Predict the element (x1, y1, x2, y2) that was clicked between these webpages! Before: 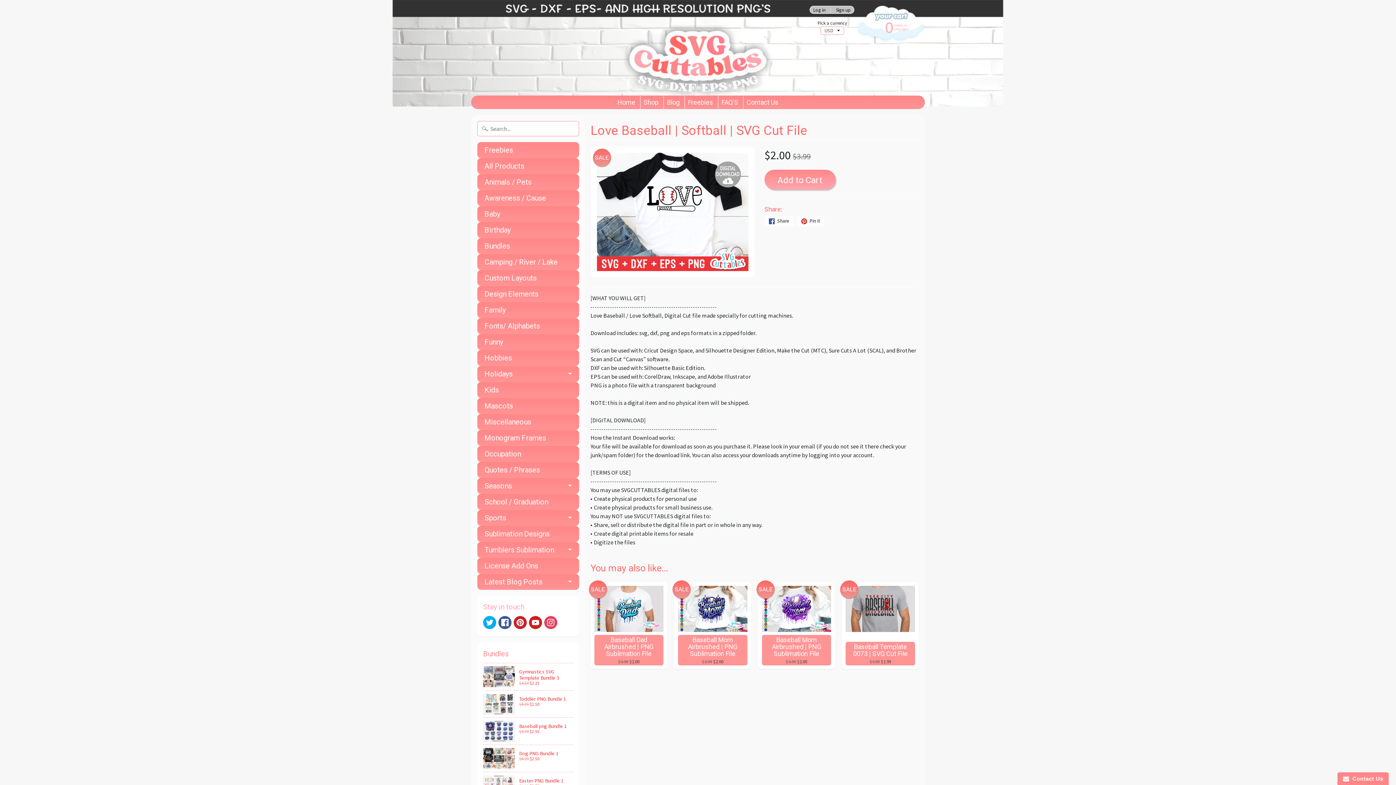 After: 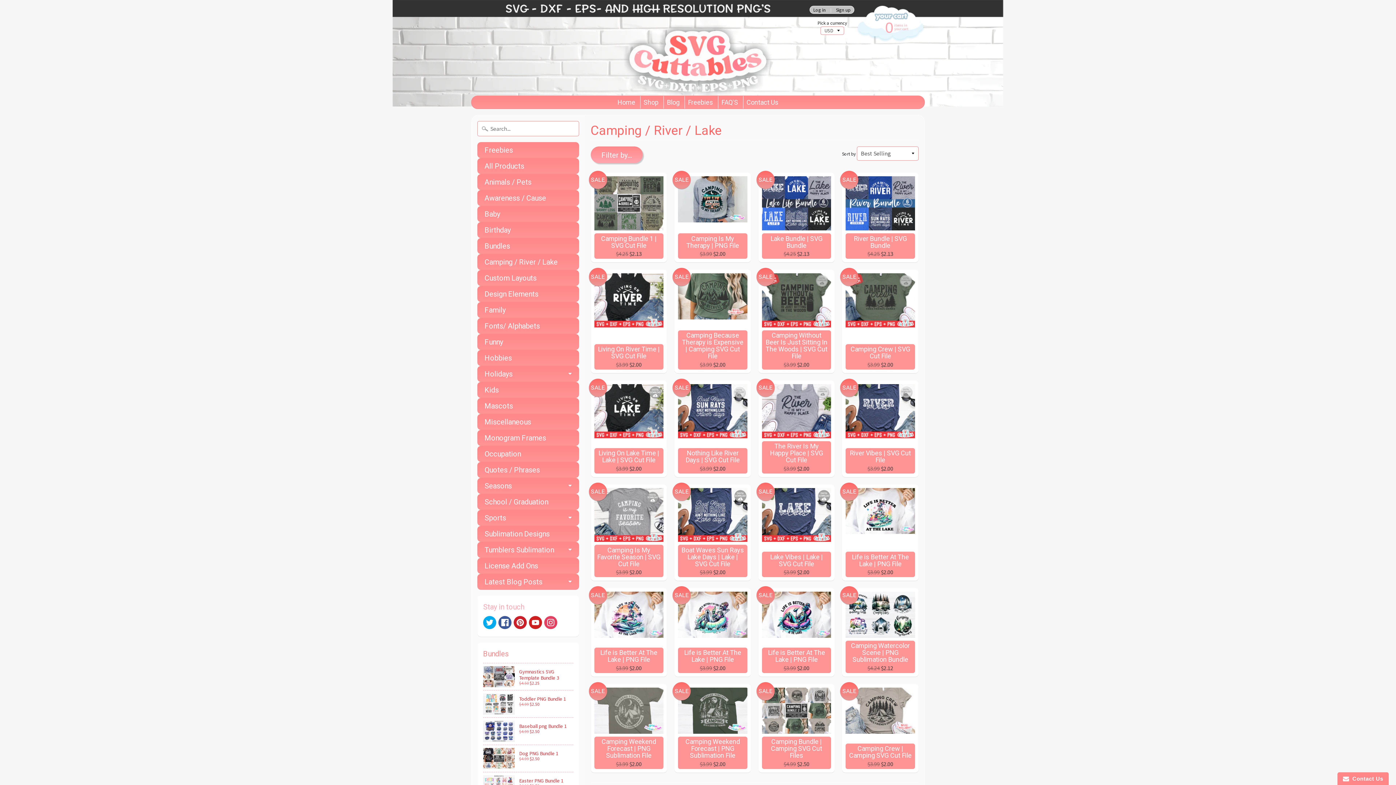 Action: label: Camping / River / Lake bbox: (477, 254, 579, 270)